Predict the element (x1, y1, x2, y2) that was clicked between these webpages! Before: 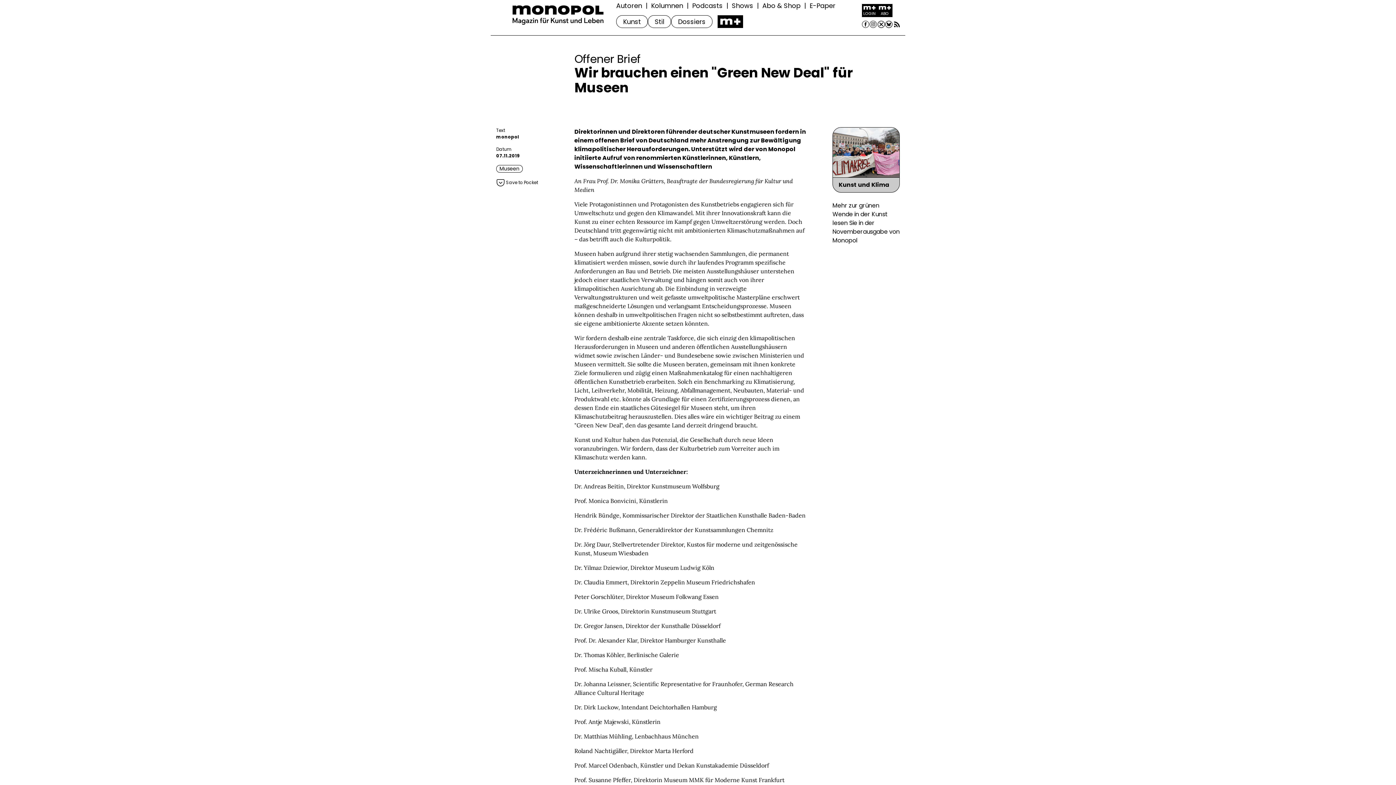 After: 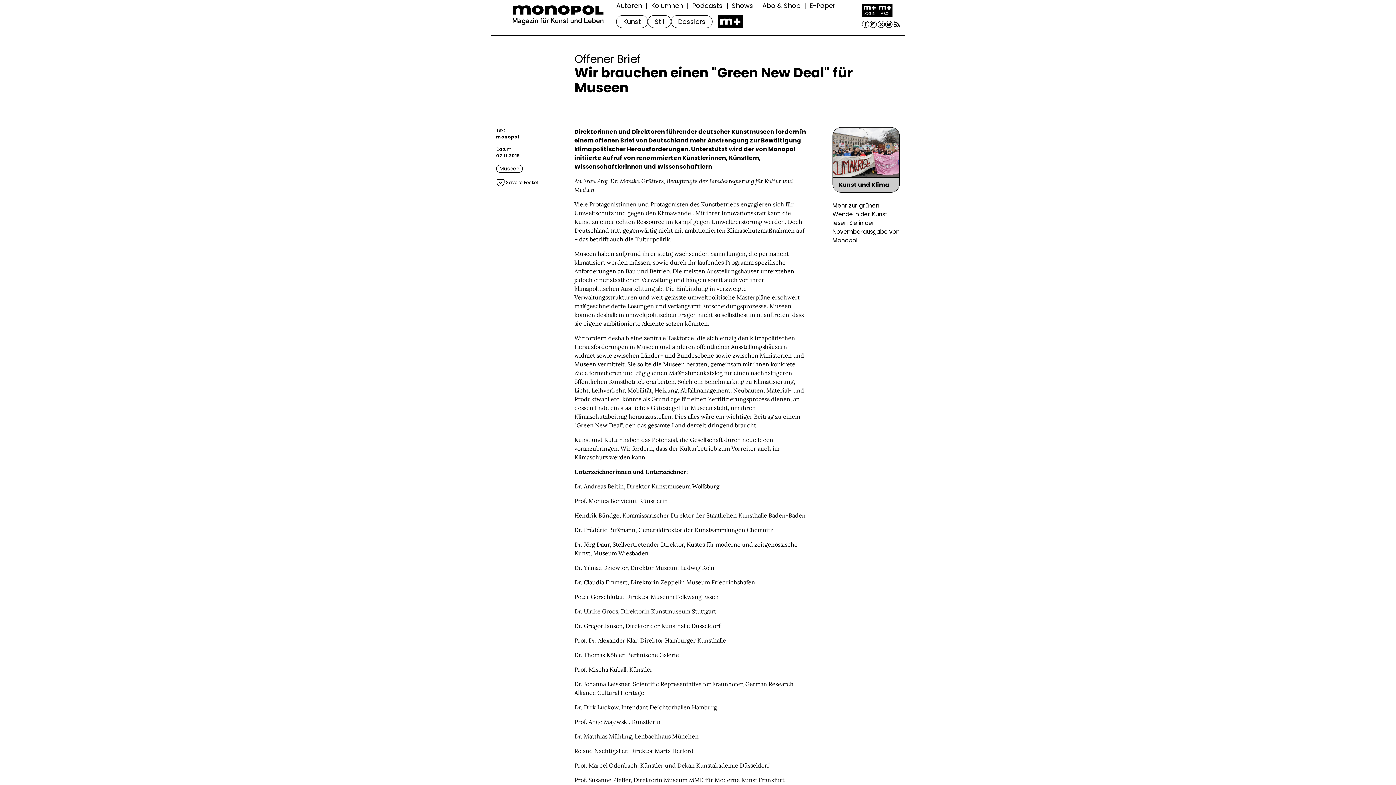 Action: label:  Save to Pocket bbox: (496, 178, 538, 187)